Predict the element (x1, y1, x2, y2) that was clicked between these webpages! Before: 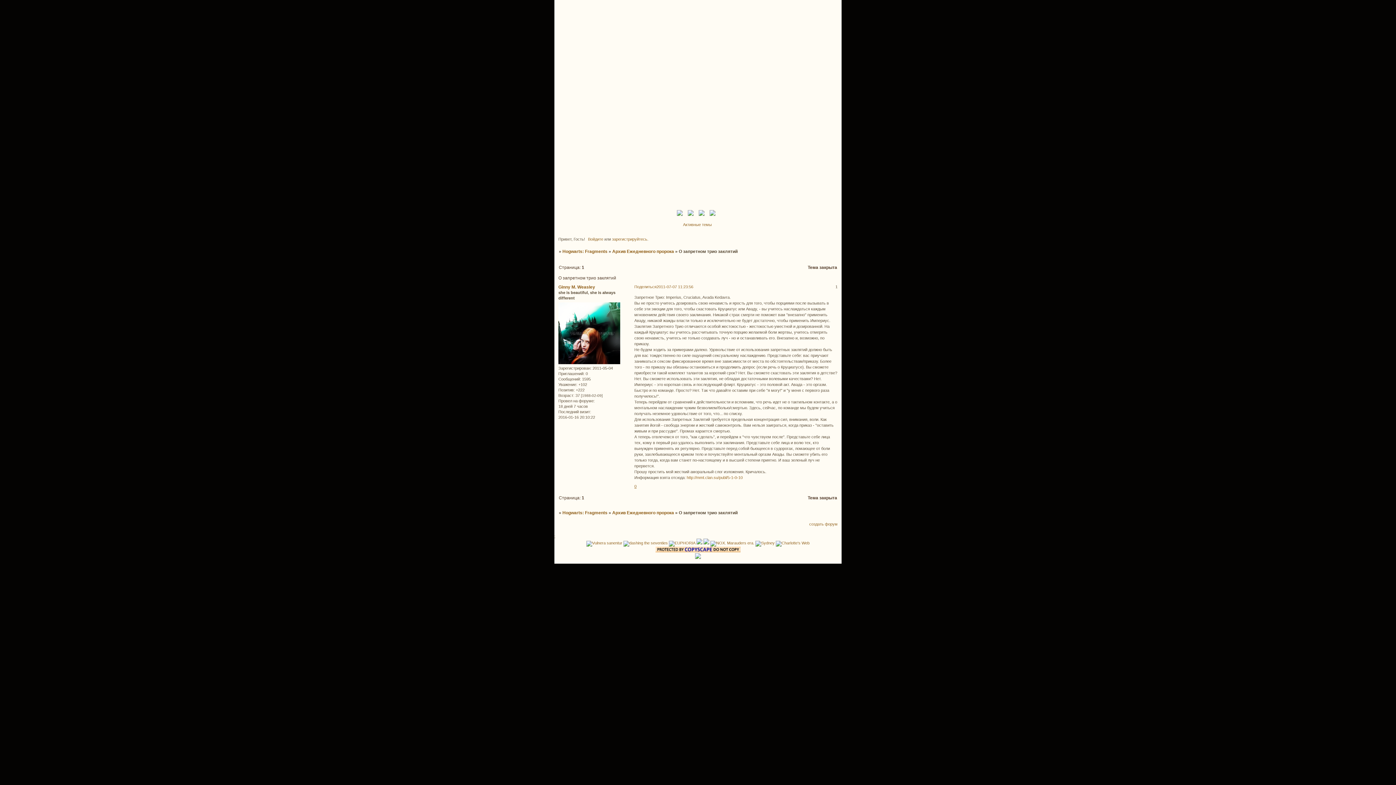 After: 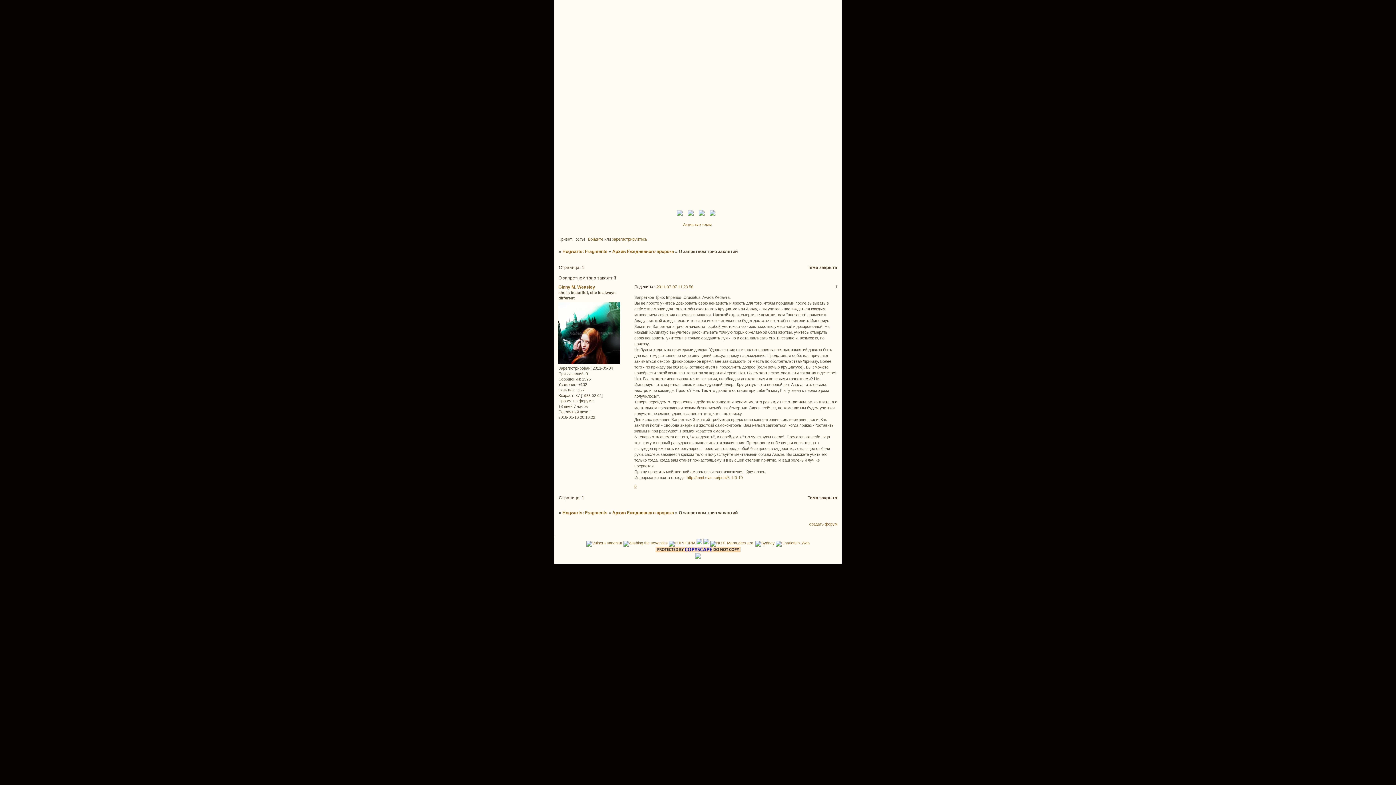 Action: bbox: (634, 284, 656, 289) label: Поделиться